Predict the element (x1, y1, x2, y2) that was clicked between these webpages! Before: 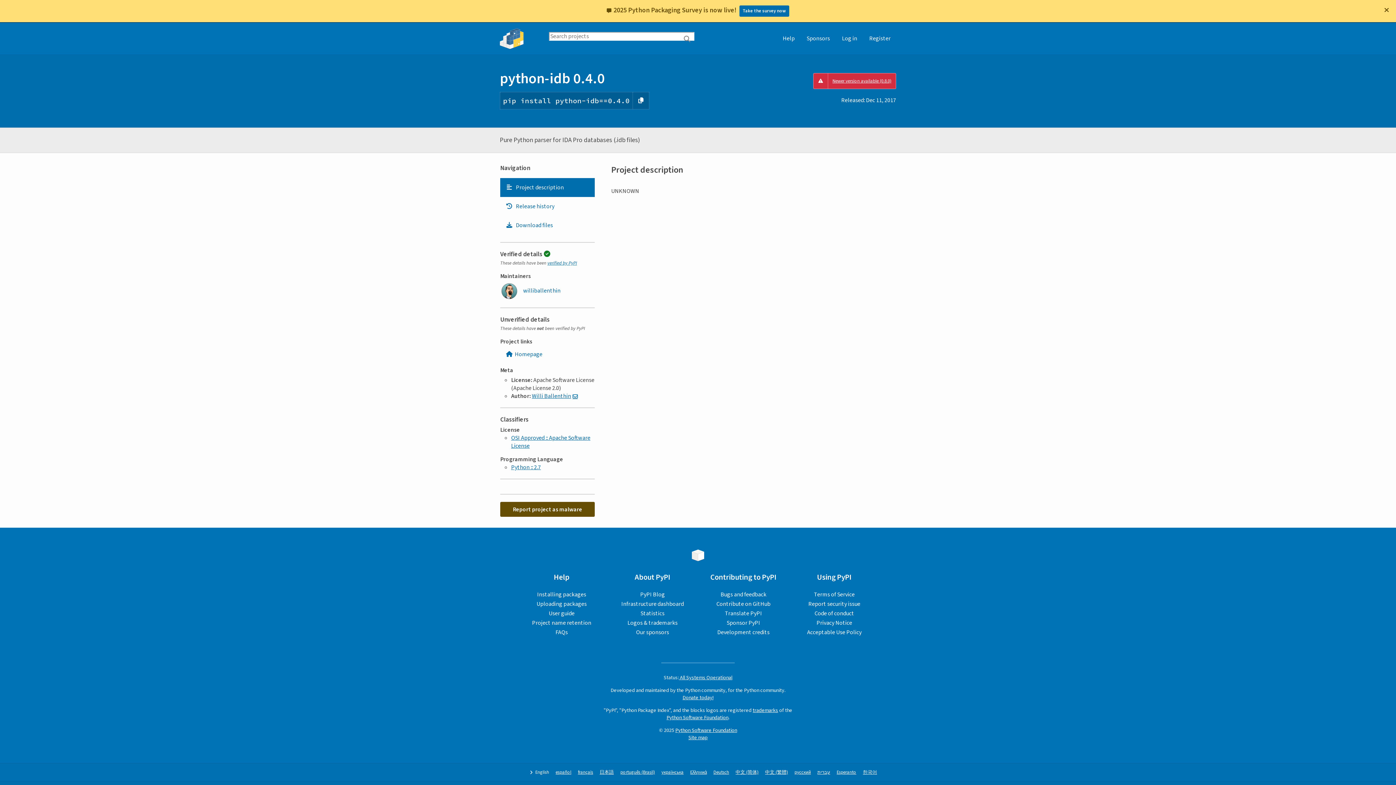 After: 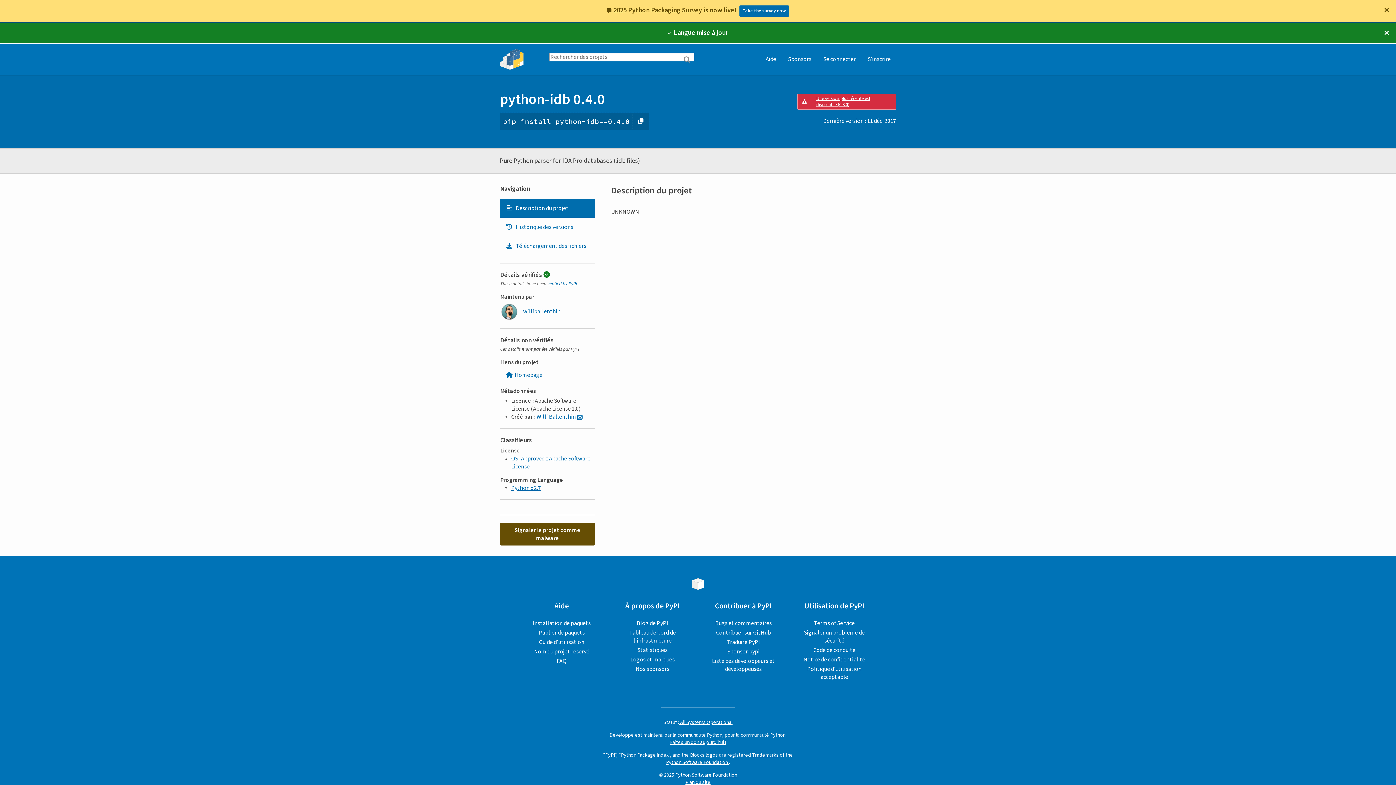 Action: bbox: (578, 769, 593, 776) label: français